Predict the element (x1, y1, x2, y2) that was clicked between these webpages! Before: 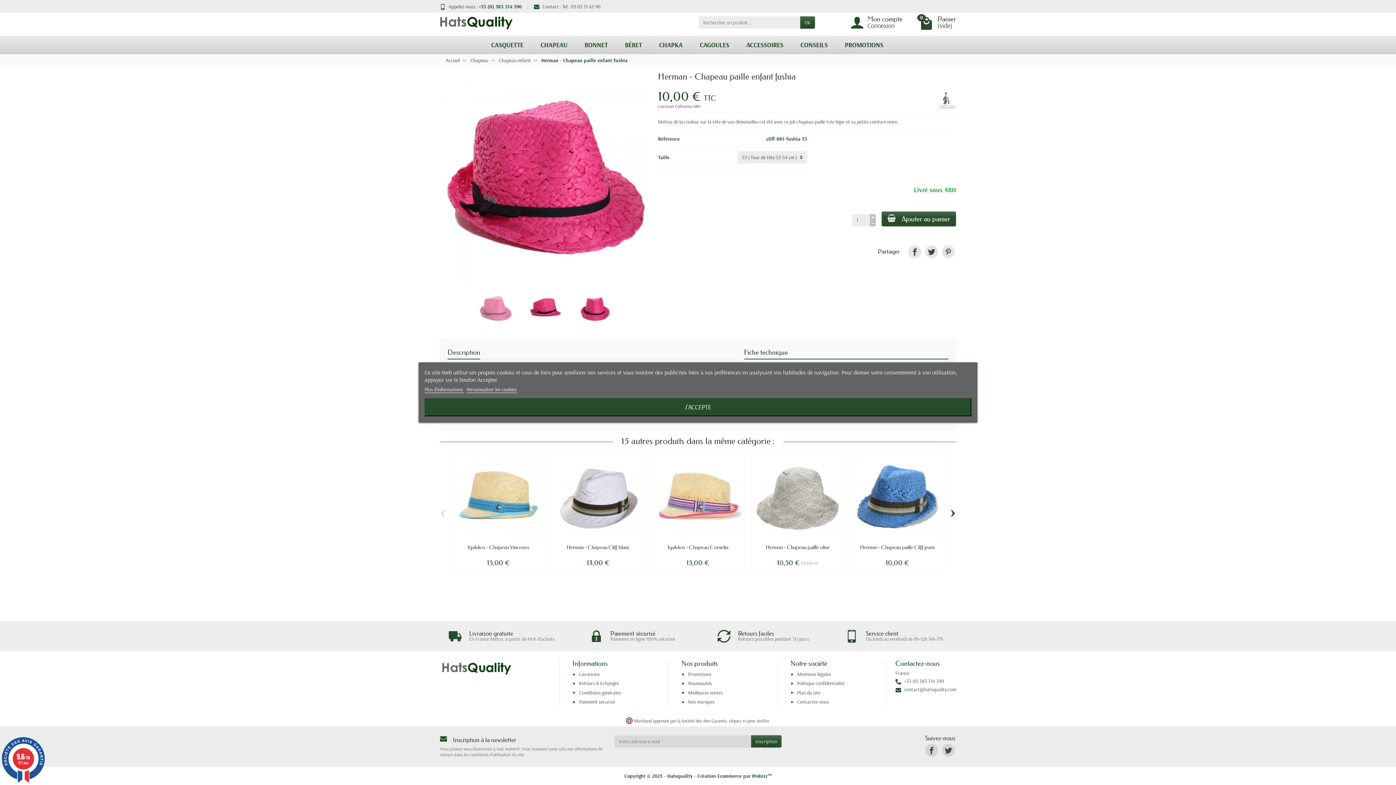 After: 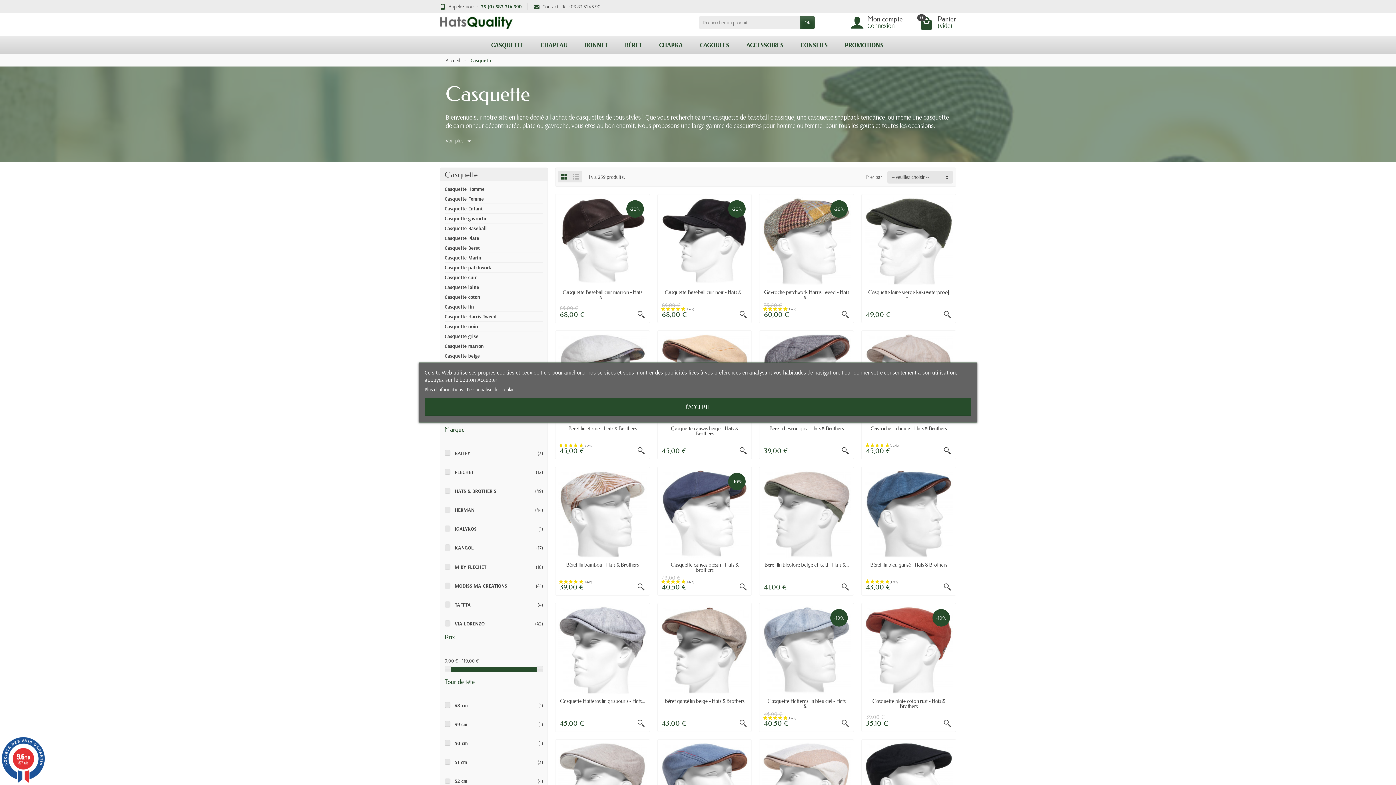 Action: label: CASQUETTE bbox: (489, 36, 538, 54)